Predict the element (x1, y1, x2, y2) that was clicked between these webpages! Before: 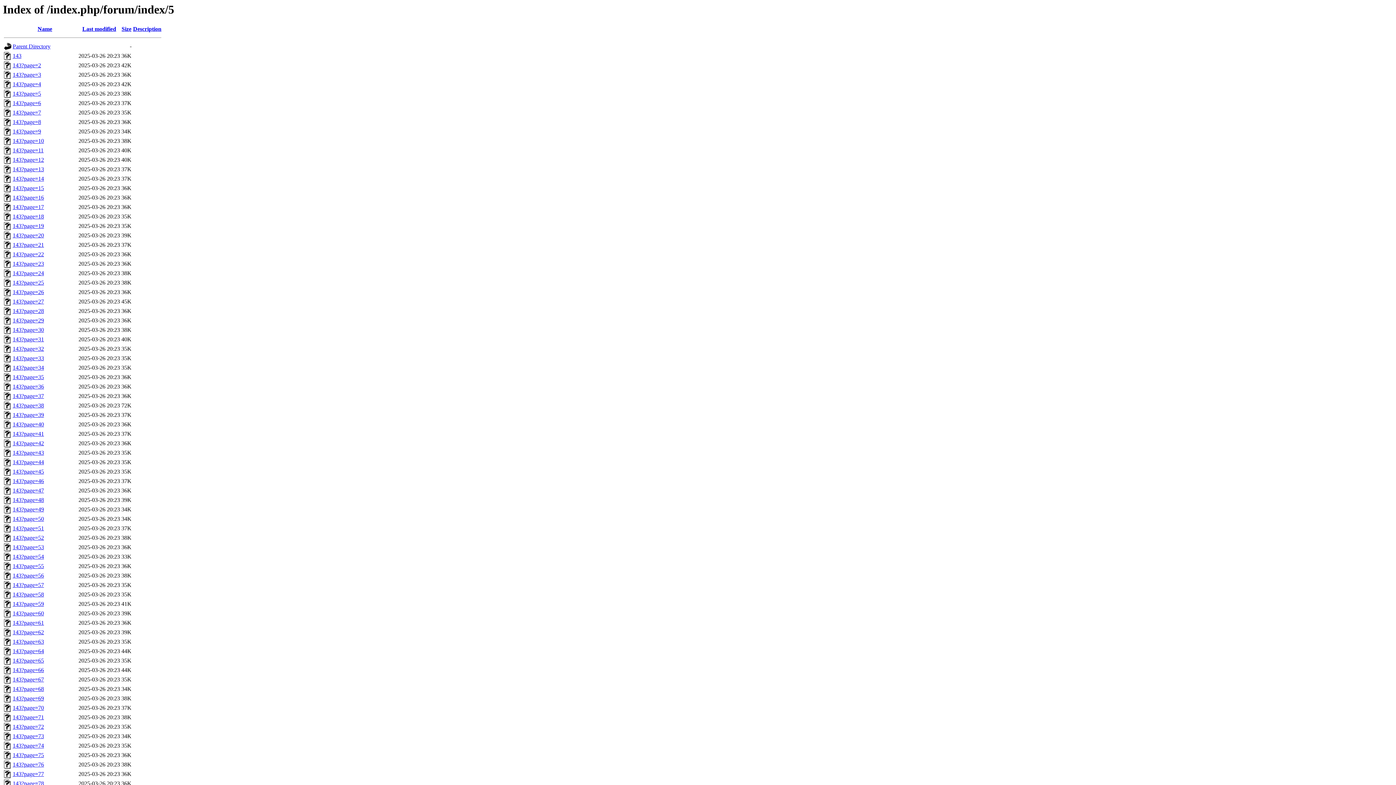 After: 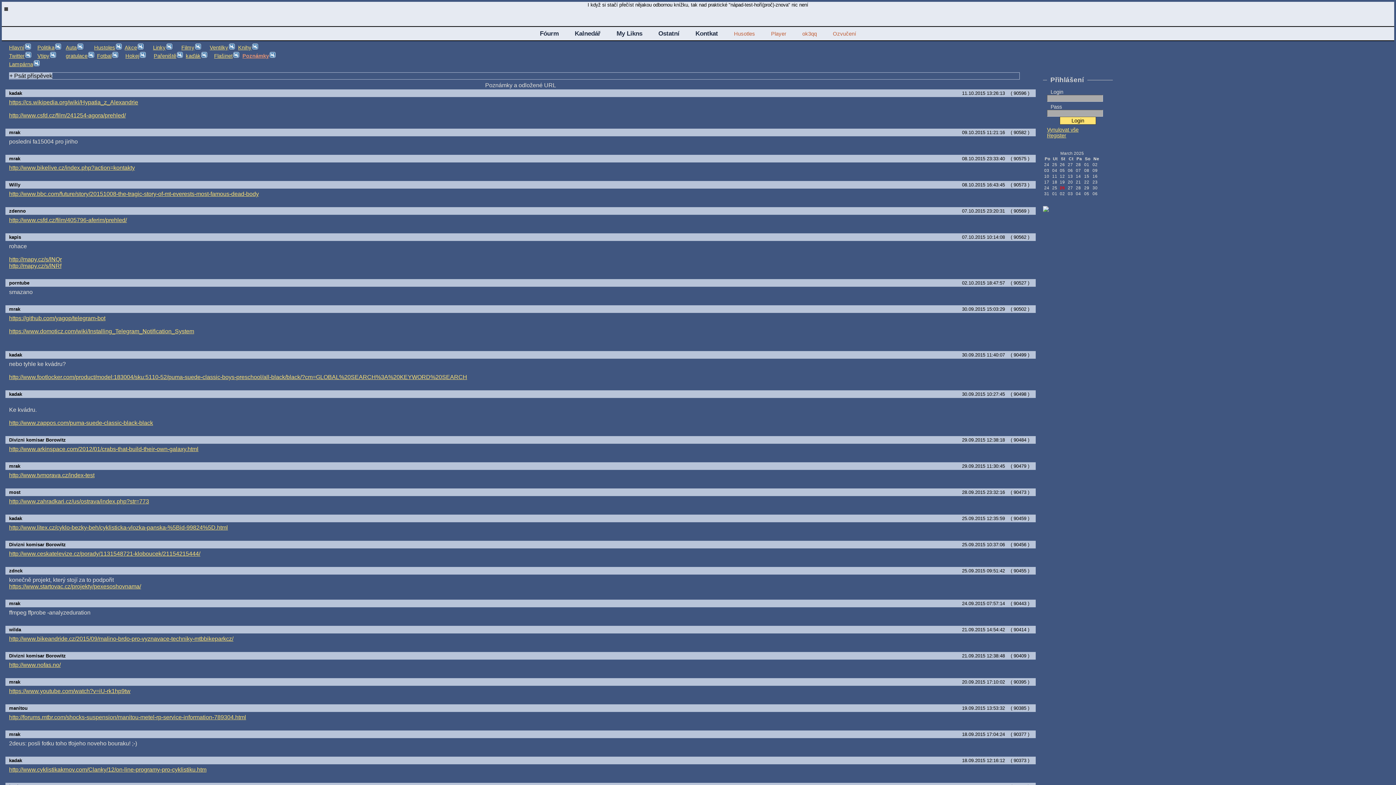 Action: label: 143?page=28 bbox: (12, 308, 44, 314)